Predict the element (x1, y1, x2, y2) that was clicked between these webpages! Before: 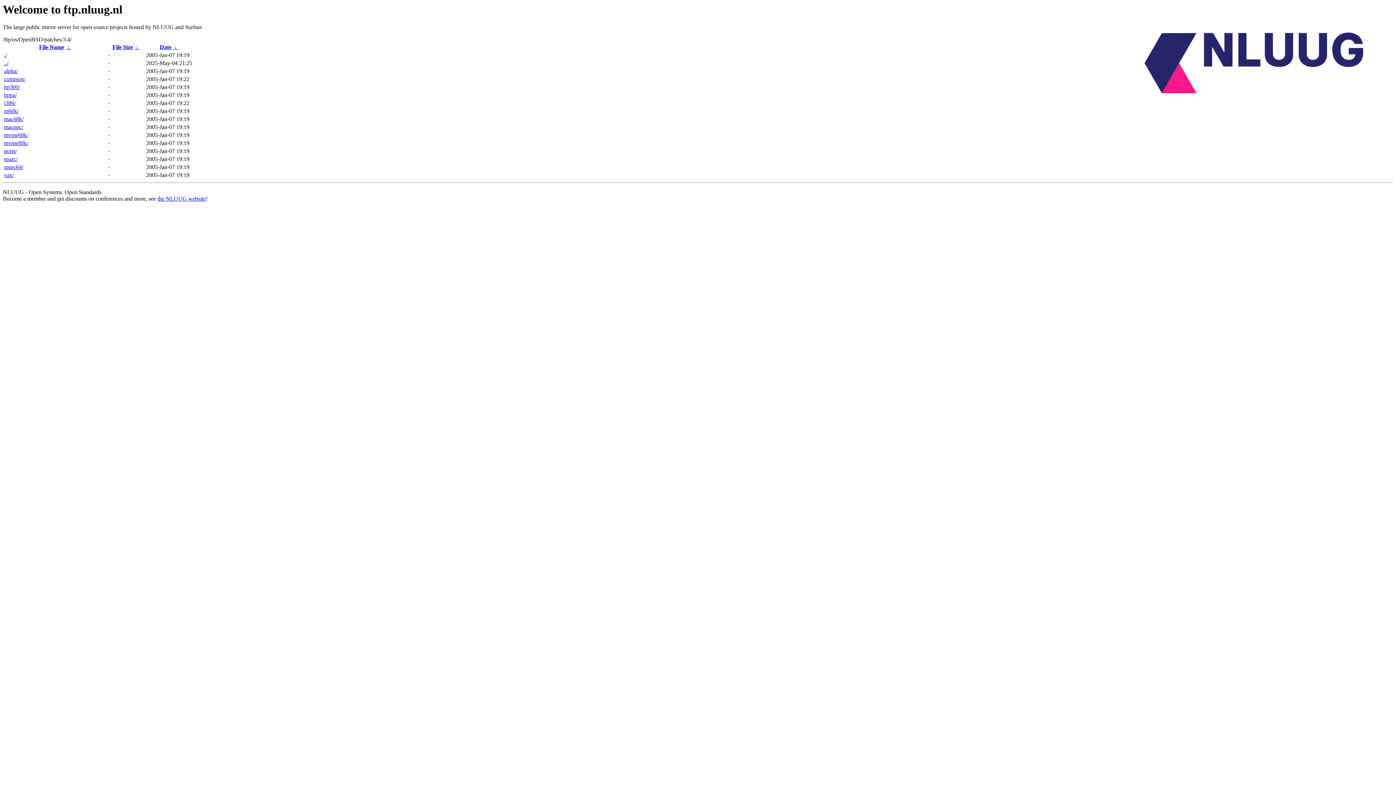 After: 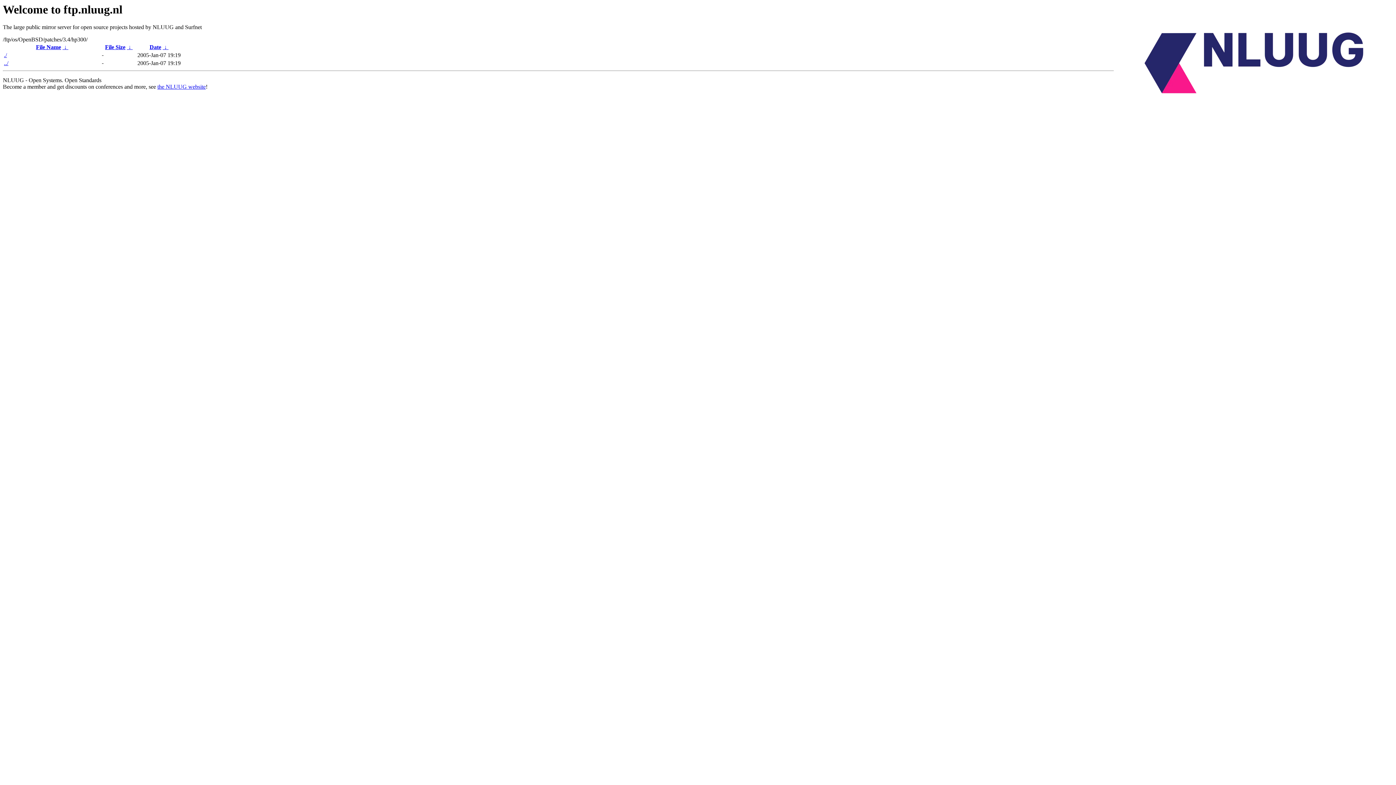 Action: label: hp300/ bbox: (4, 84, 20, 90)